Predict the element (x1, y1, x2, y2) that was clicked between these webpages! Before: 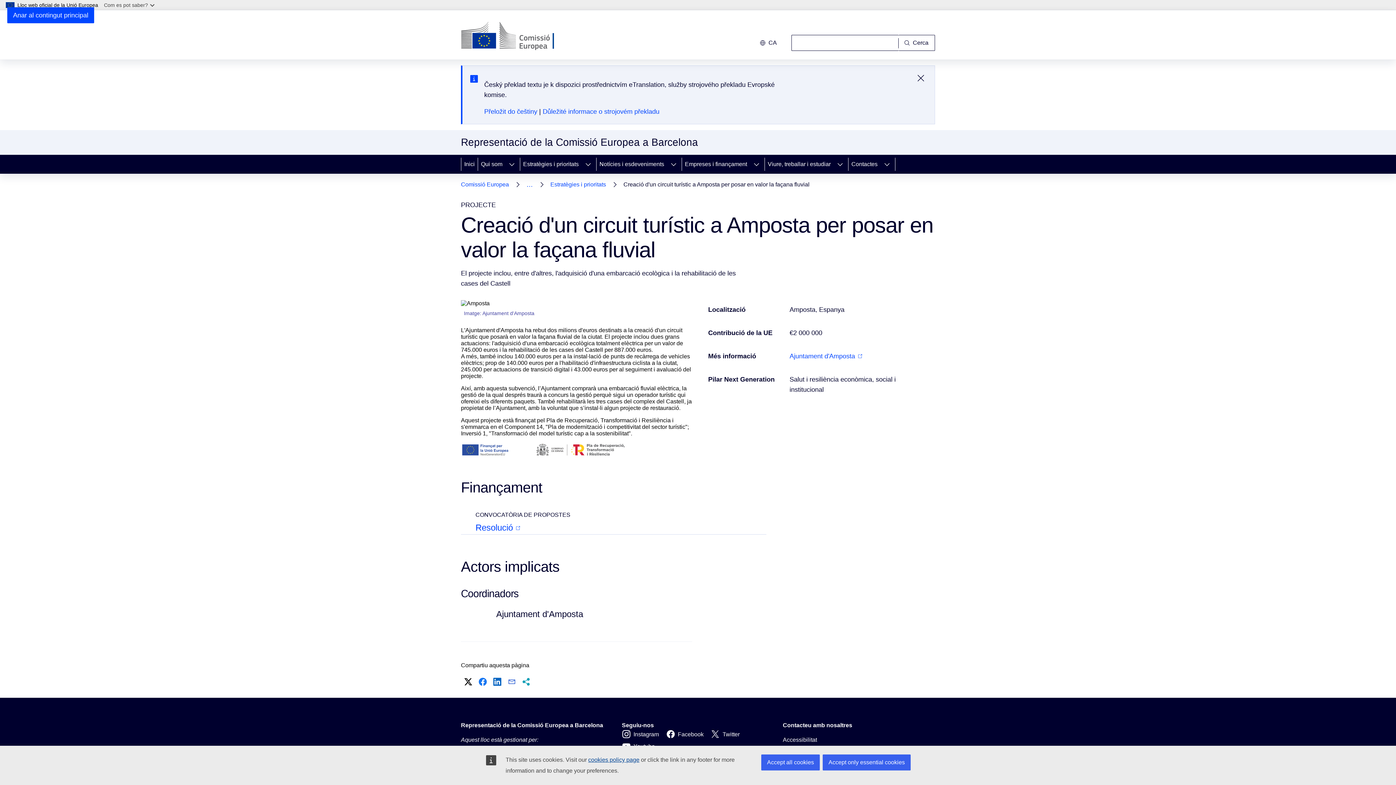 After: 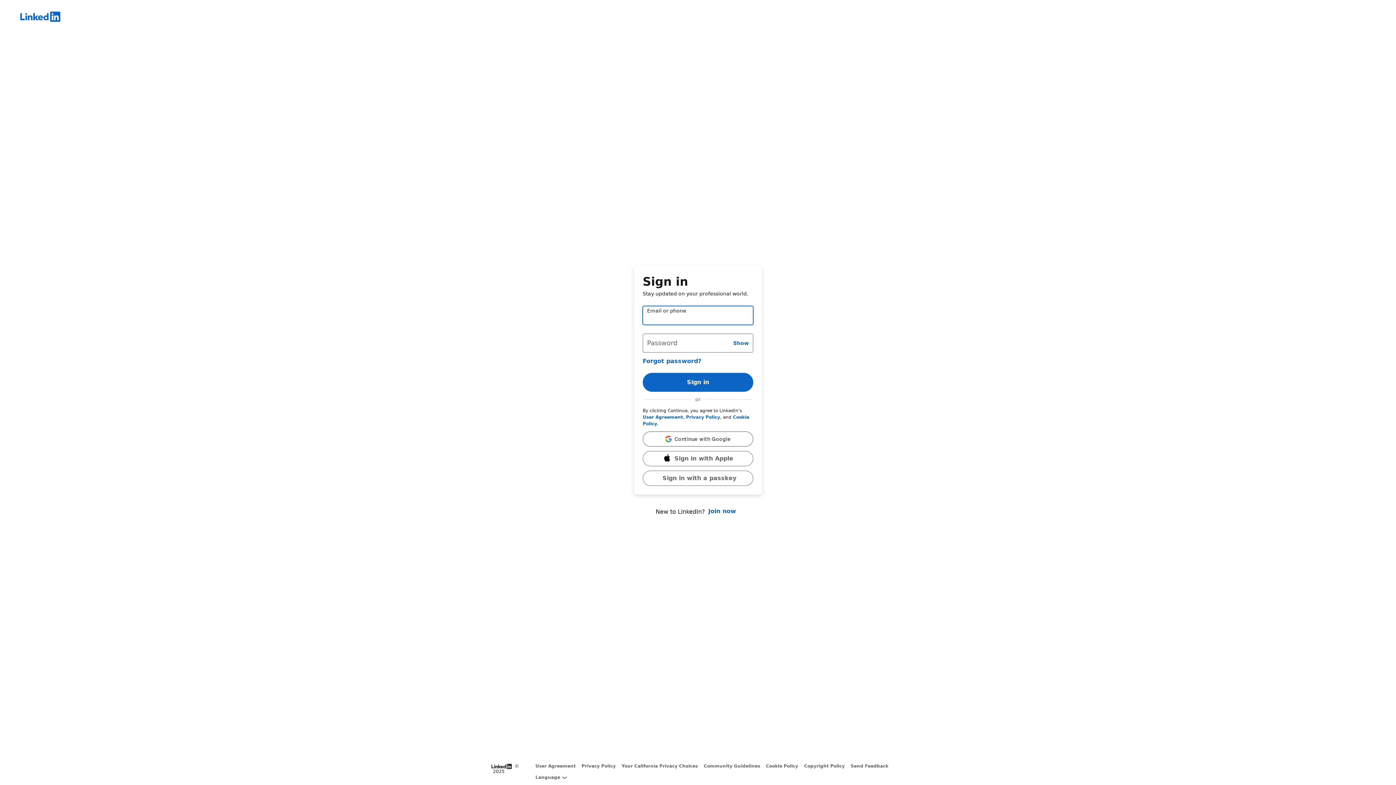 Action: label: LinkedIn bbox: (491, 676, 503, 688)